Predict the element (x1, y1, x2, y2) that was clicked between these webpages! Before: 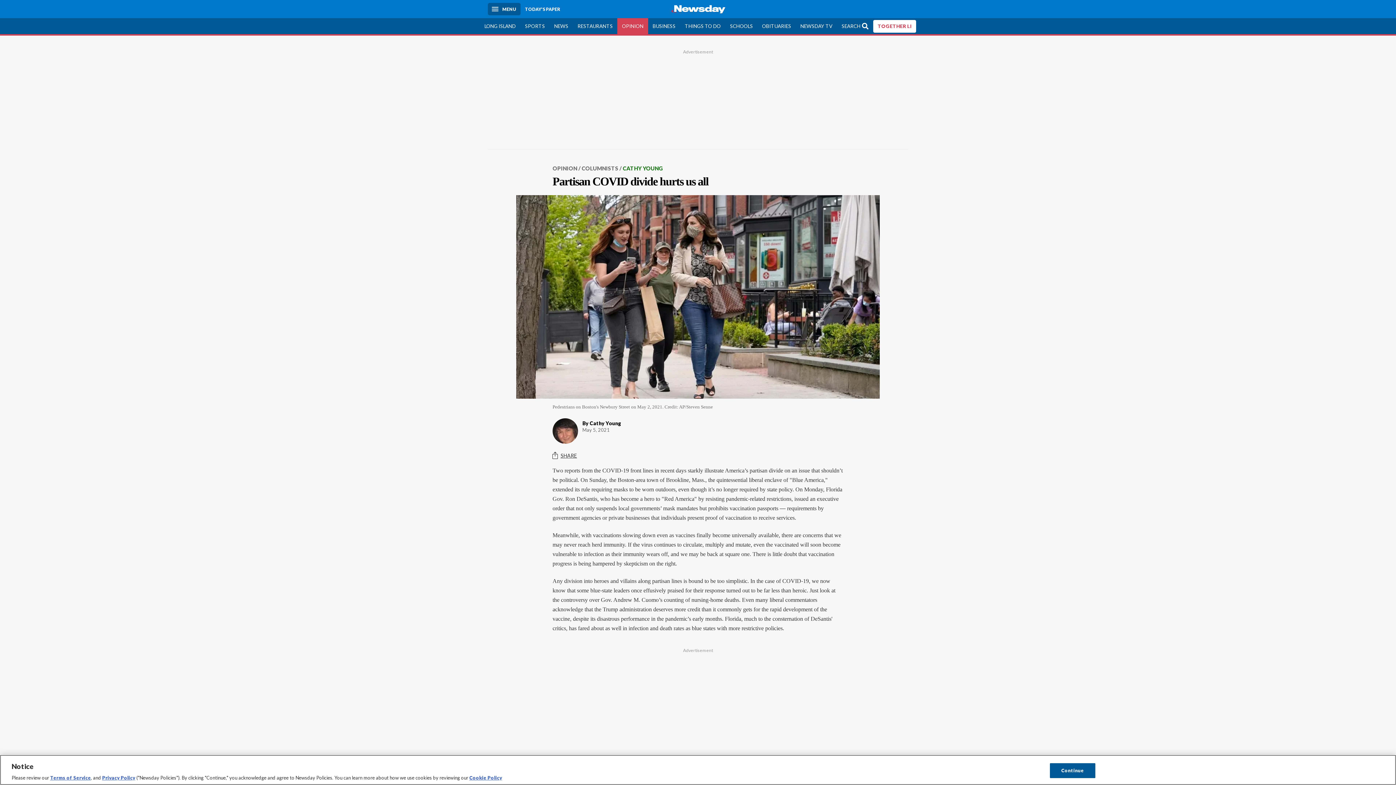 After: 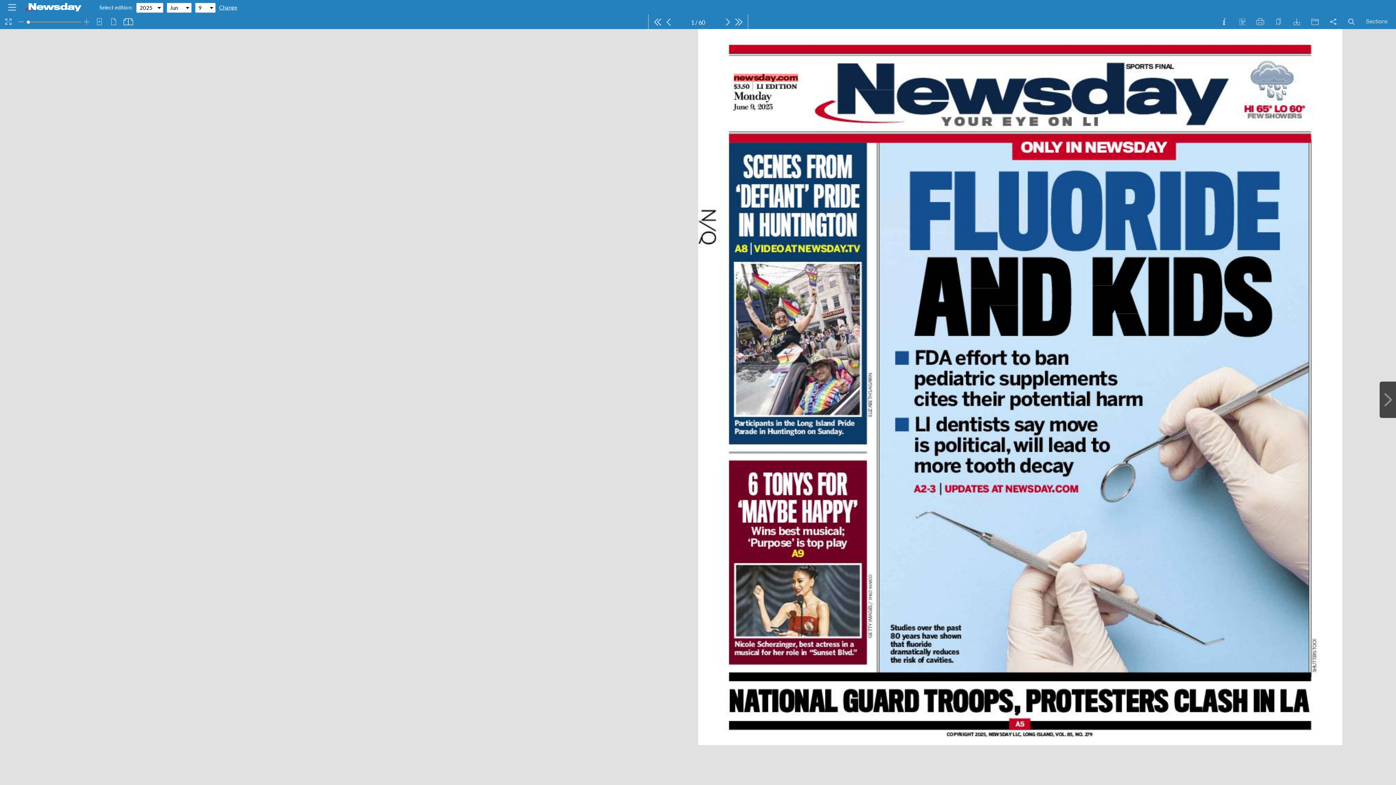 Action: bbox: (520, 3, 564, 14) label: TODAY'S PAPER